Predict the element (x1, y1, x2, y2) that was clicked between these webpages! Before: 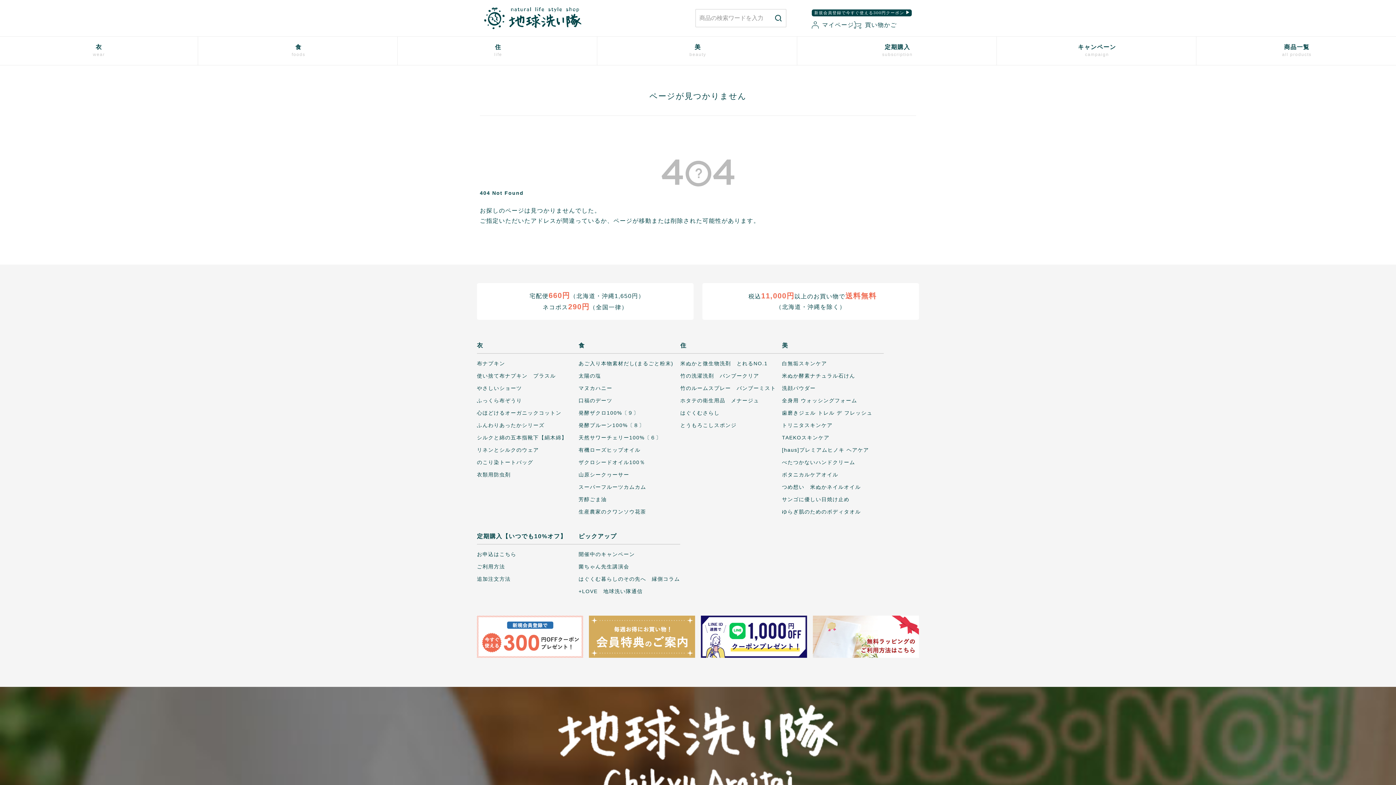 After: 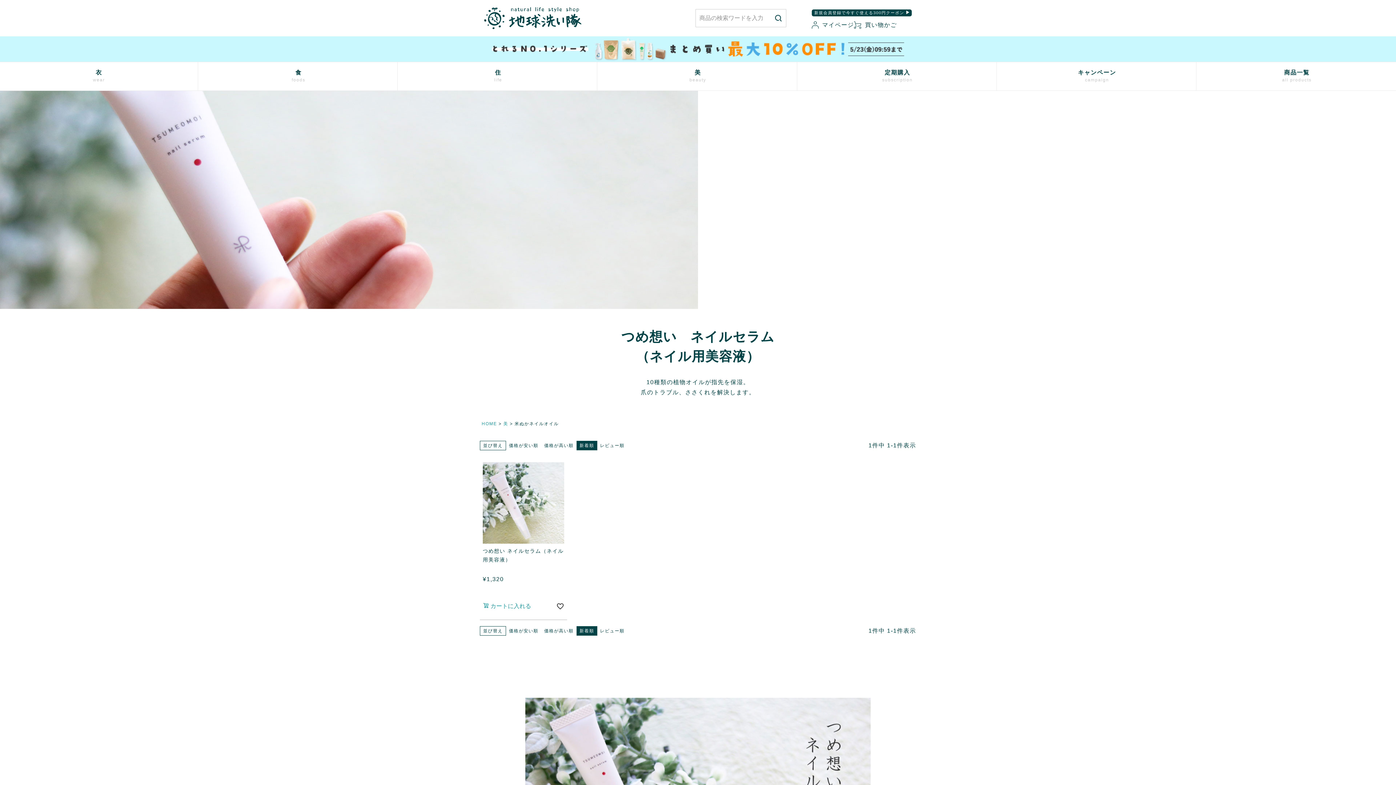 Action: label: つめ想い　米ぬかネイルオイル bbox: (782, 481, 883, 493)